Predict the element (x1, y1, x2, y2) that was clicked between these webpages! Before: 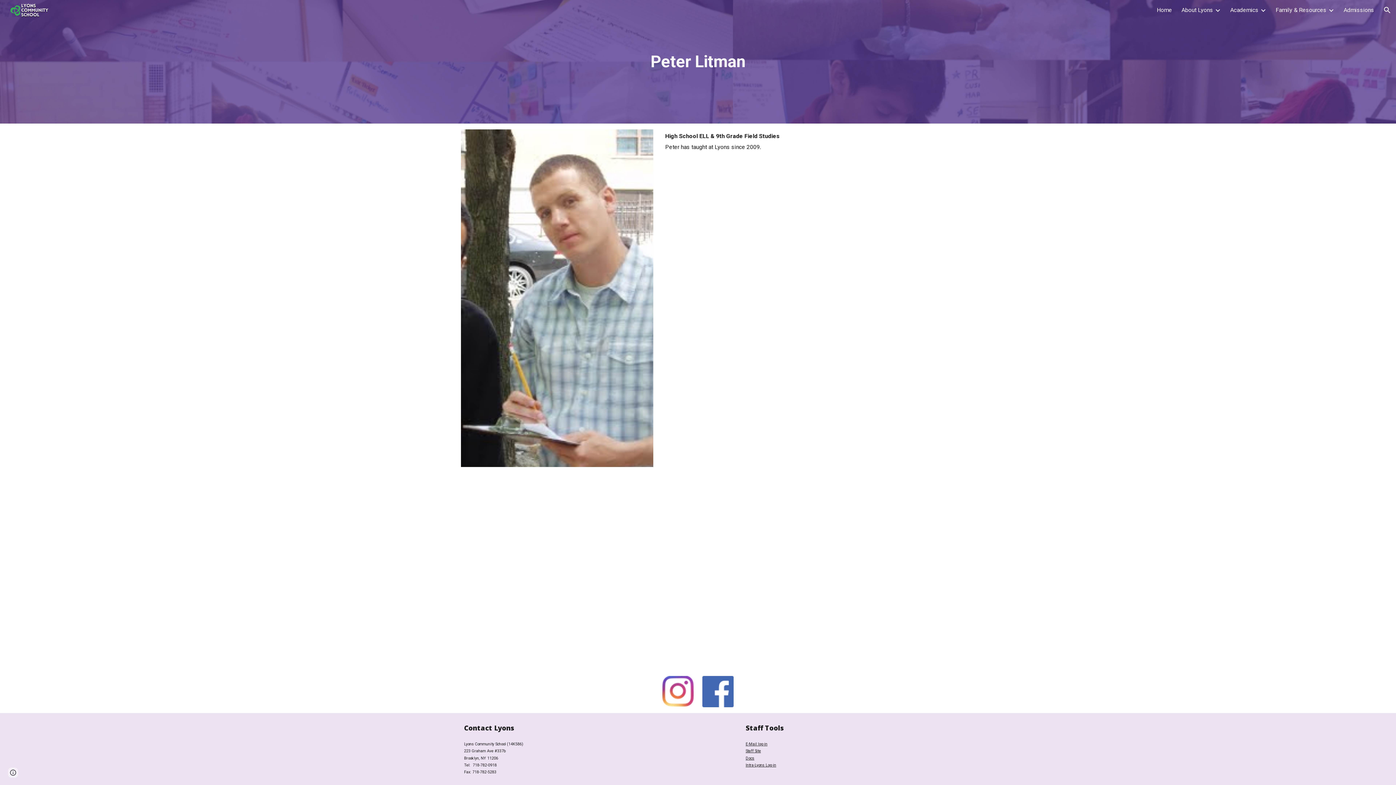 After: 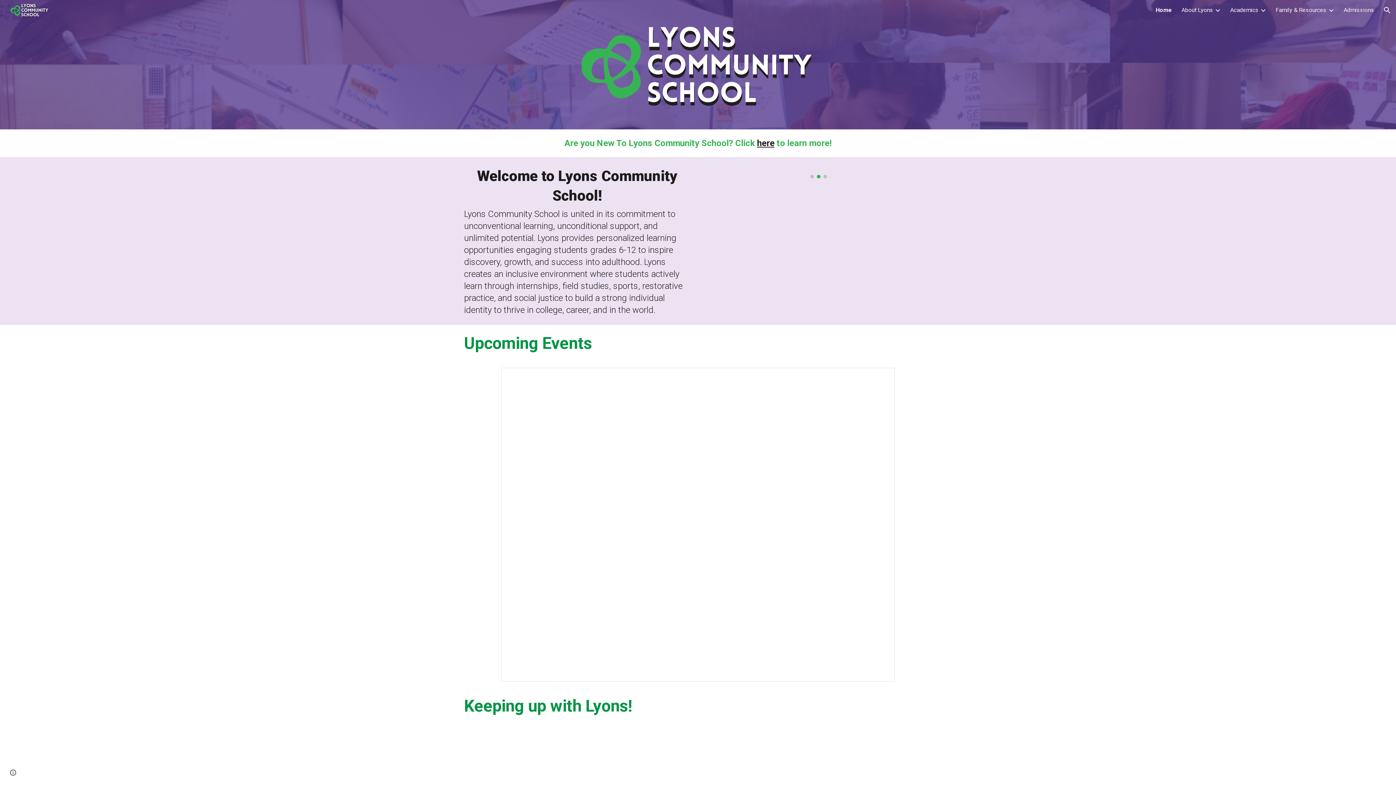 Action: bbox: (5, 5, 50, 13)